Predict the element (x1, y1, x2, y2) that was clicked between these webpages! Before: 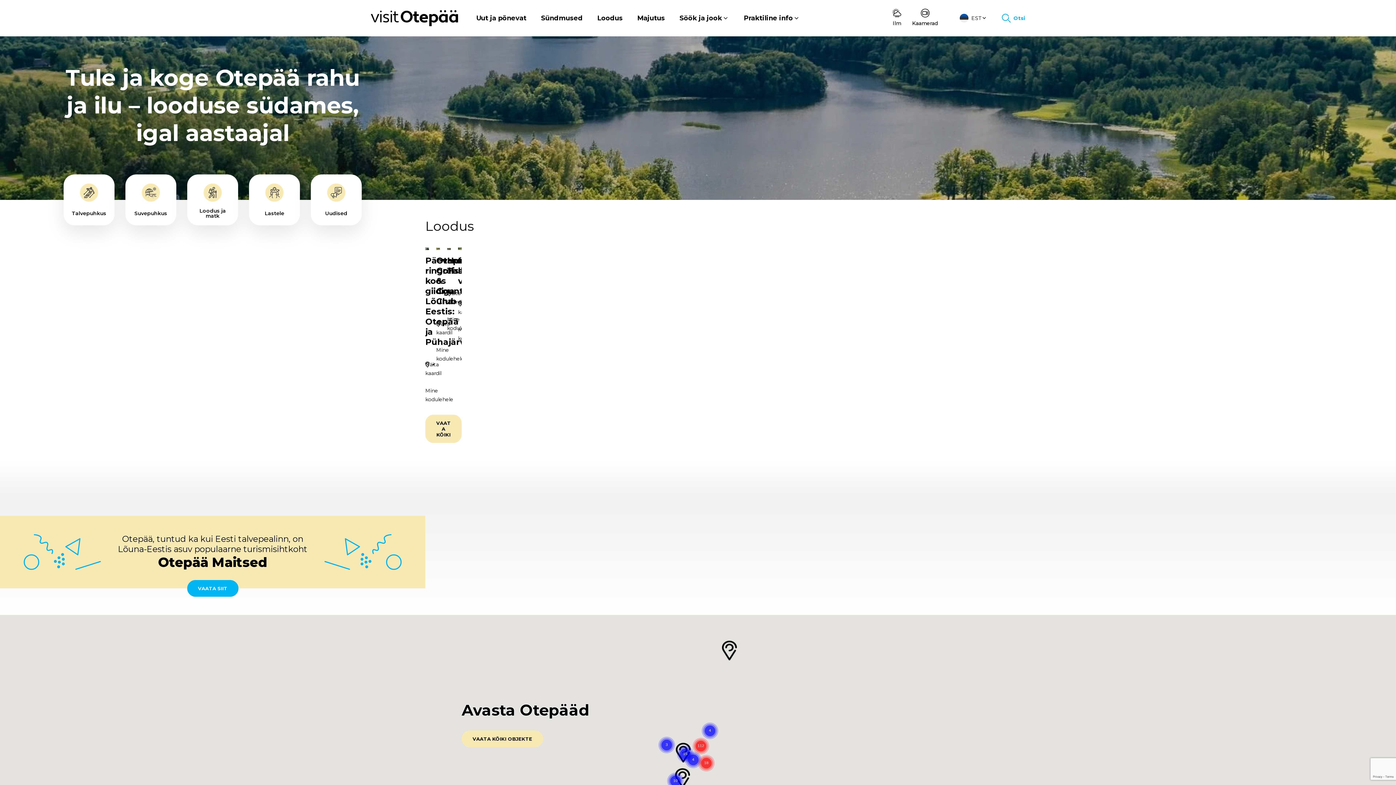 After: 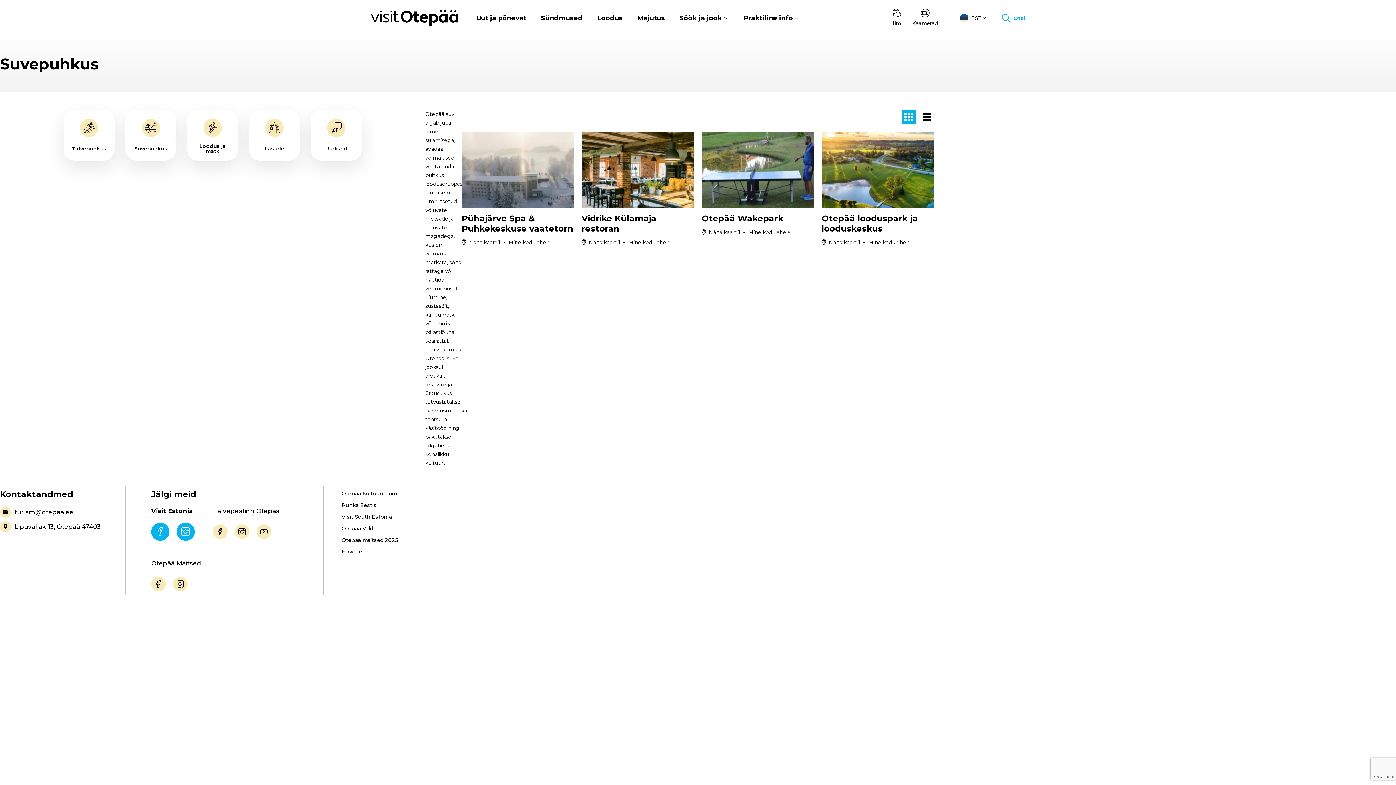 Action: label: Suvepuhkus bbox: (125, 174, 176, 225)